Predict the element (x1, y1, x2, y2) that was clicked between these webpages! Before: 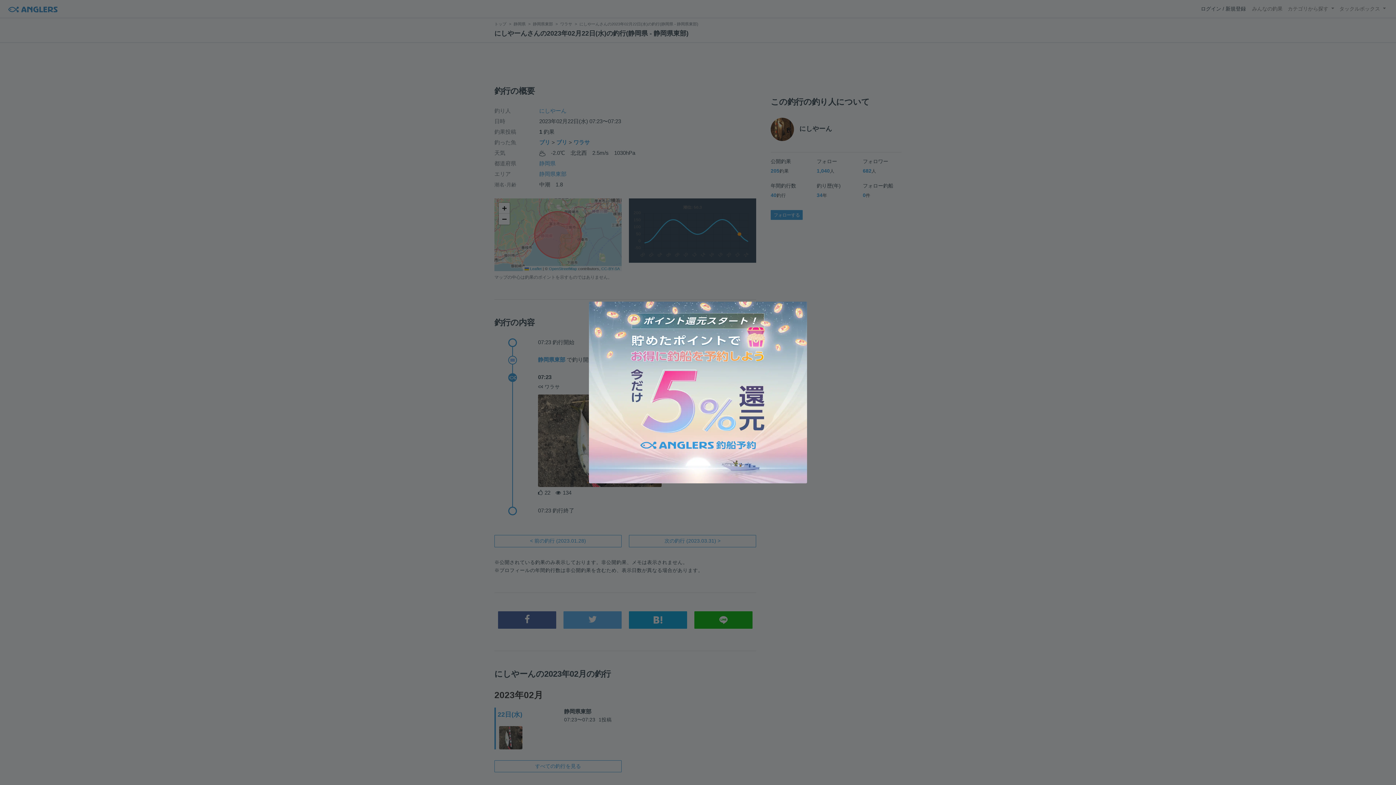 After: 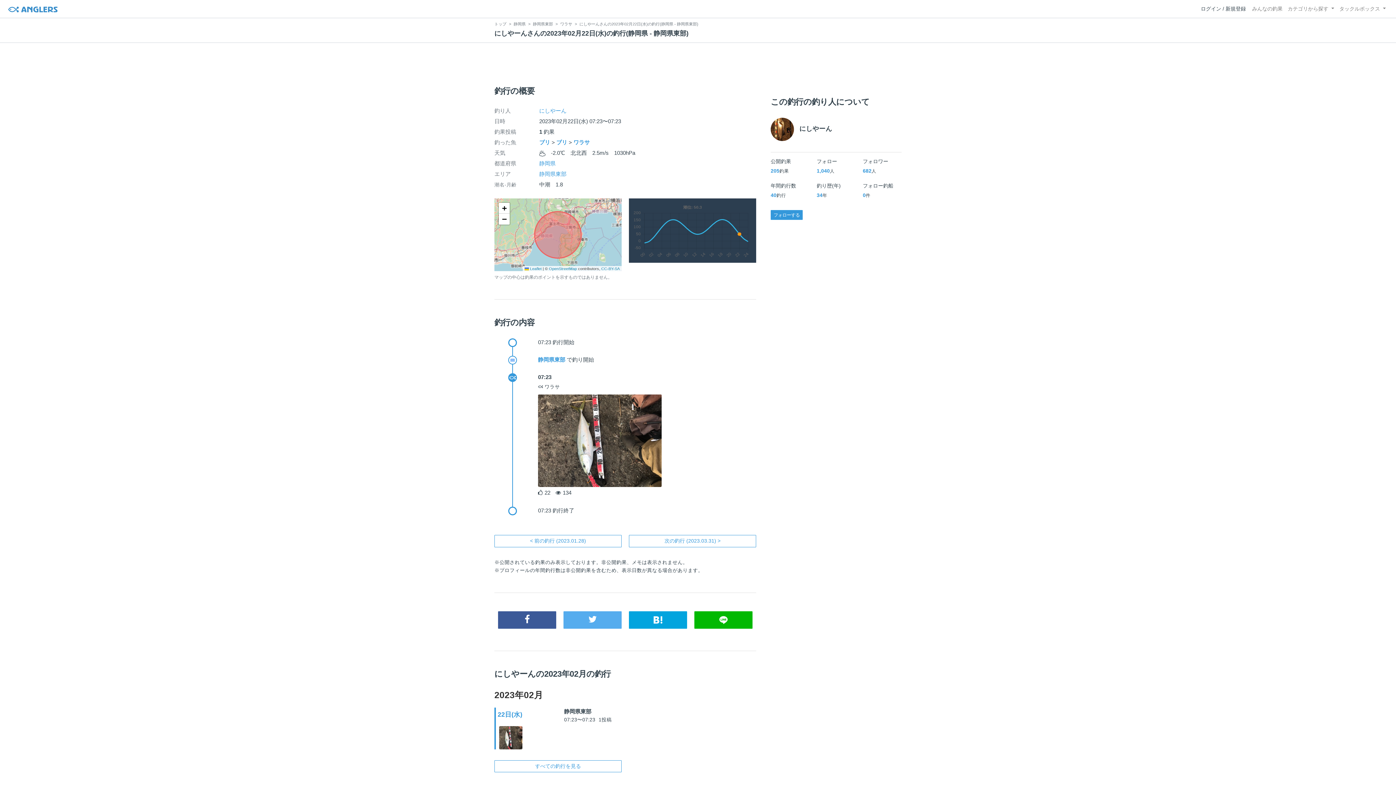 Action: bbox: (581, 294, 814, 490)